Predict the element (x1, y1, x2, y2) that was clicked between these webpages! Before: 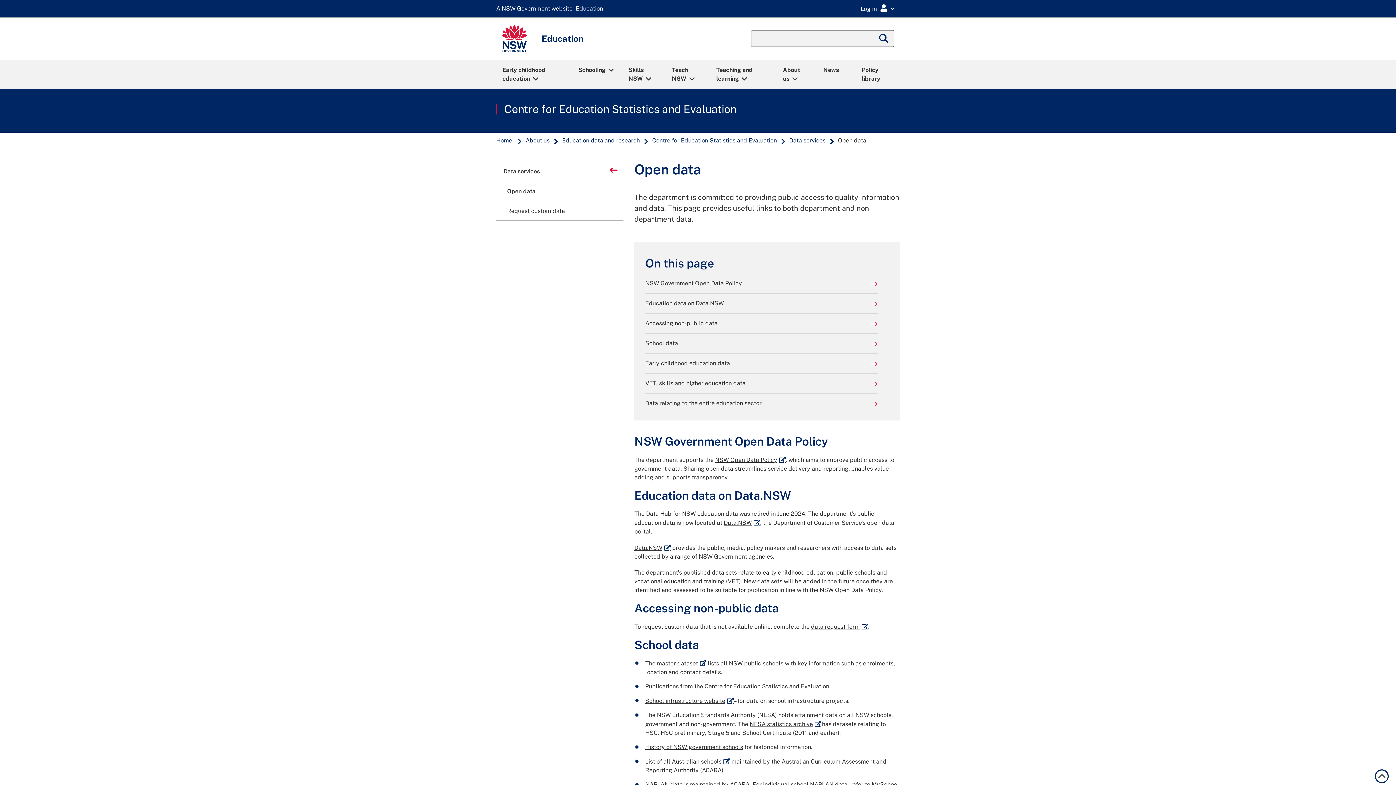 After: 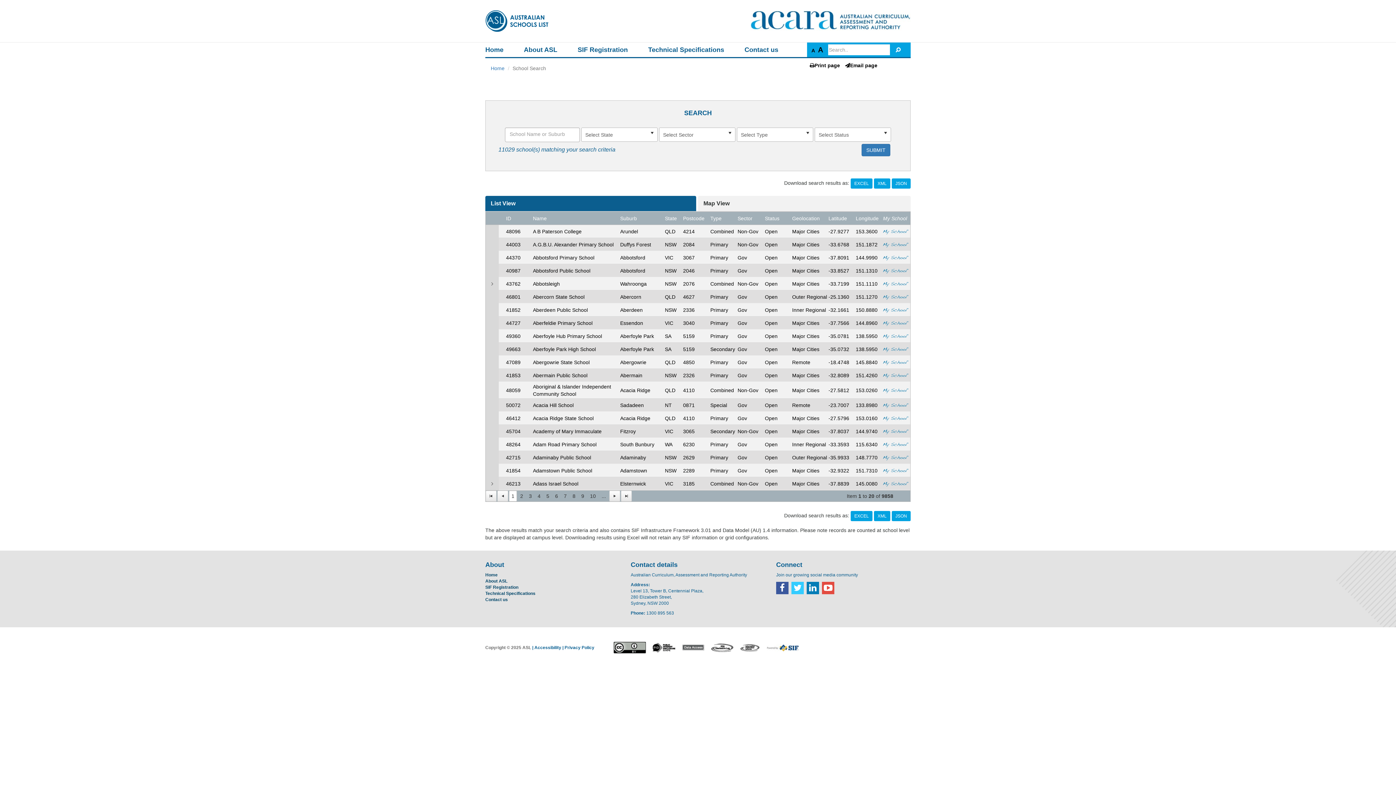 Action: label: all Australian schools
External link bbox: (663, 758, 730, 765)